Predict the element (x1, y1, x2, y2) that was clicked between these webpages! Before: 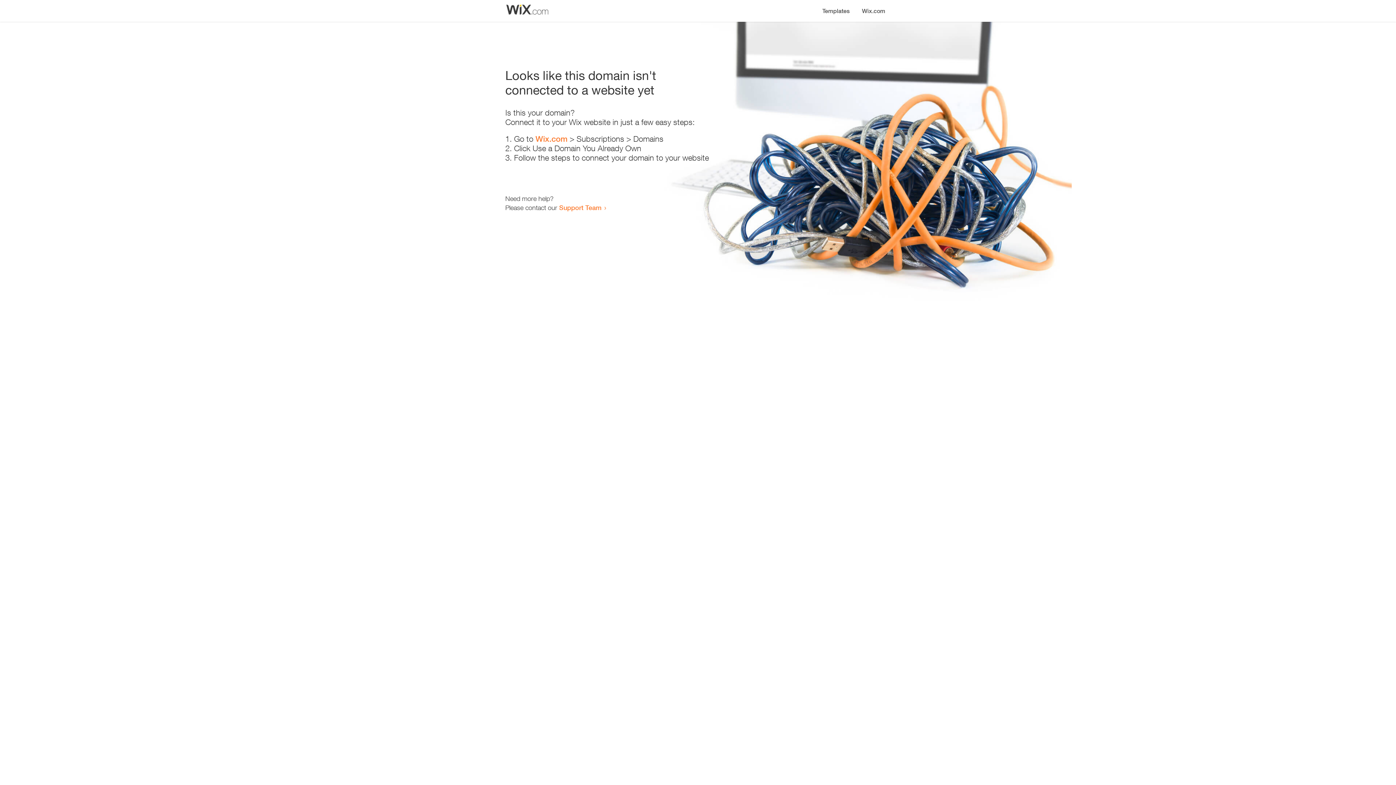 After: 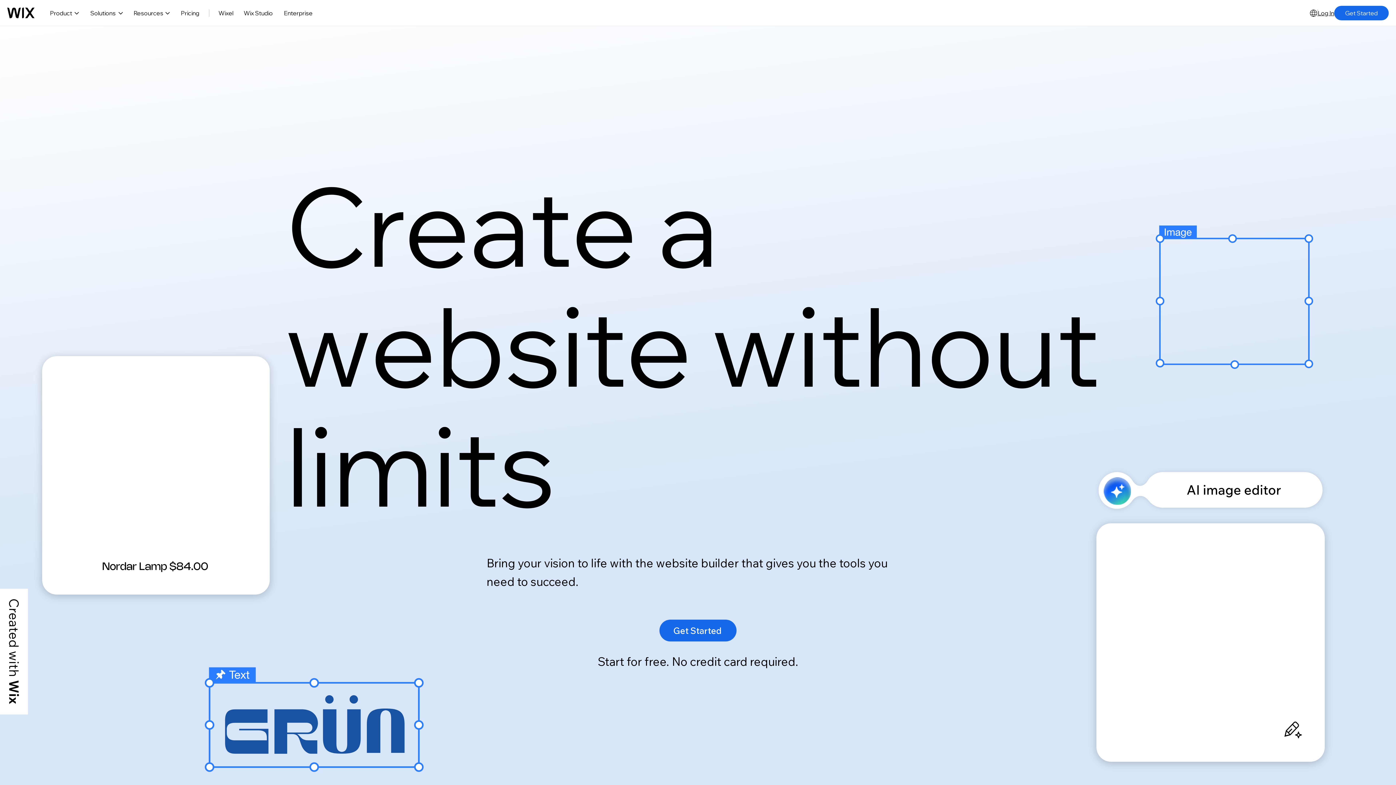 Action: bbox: (535, 134, 567, 143) label: Wix.com